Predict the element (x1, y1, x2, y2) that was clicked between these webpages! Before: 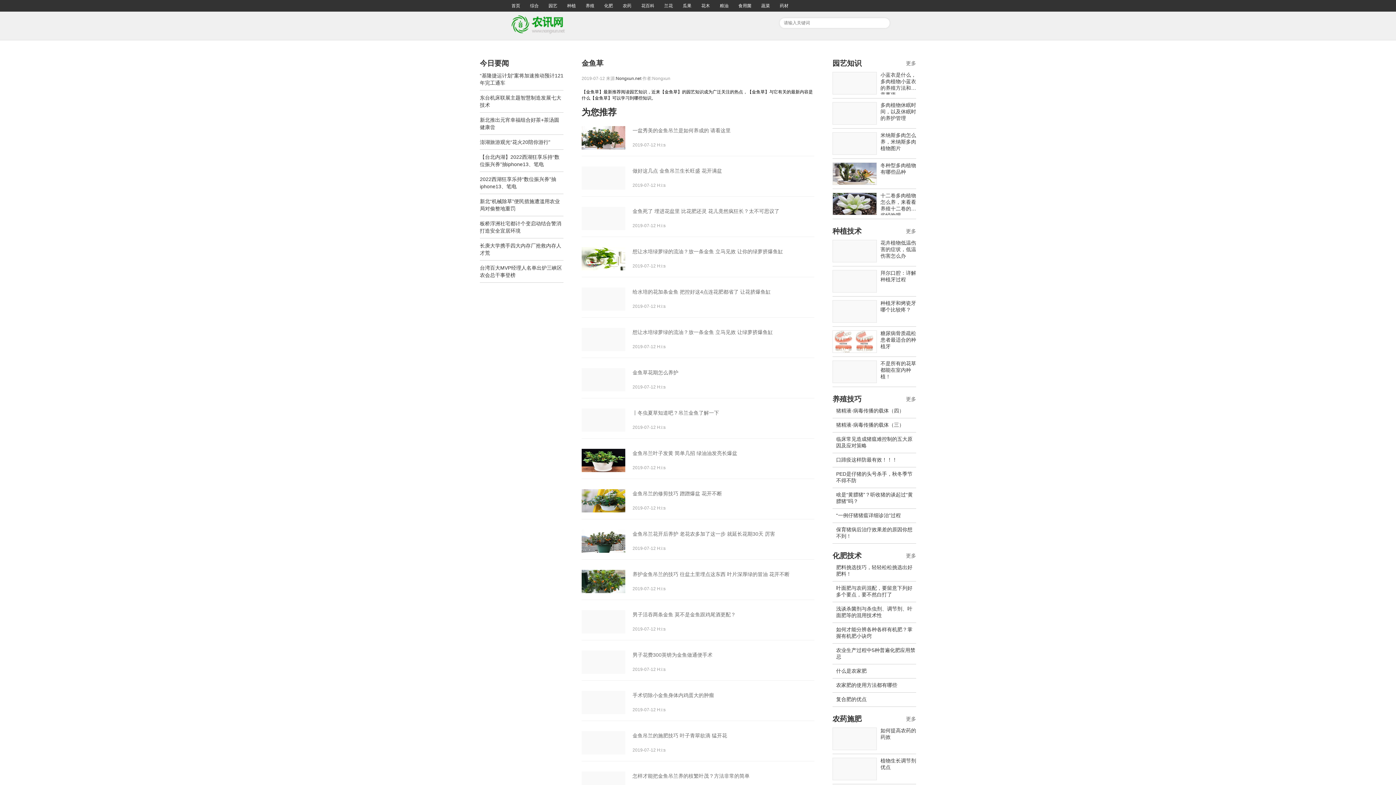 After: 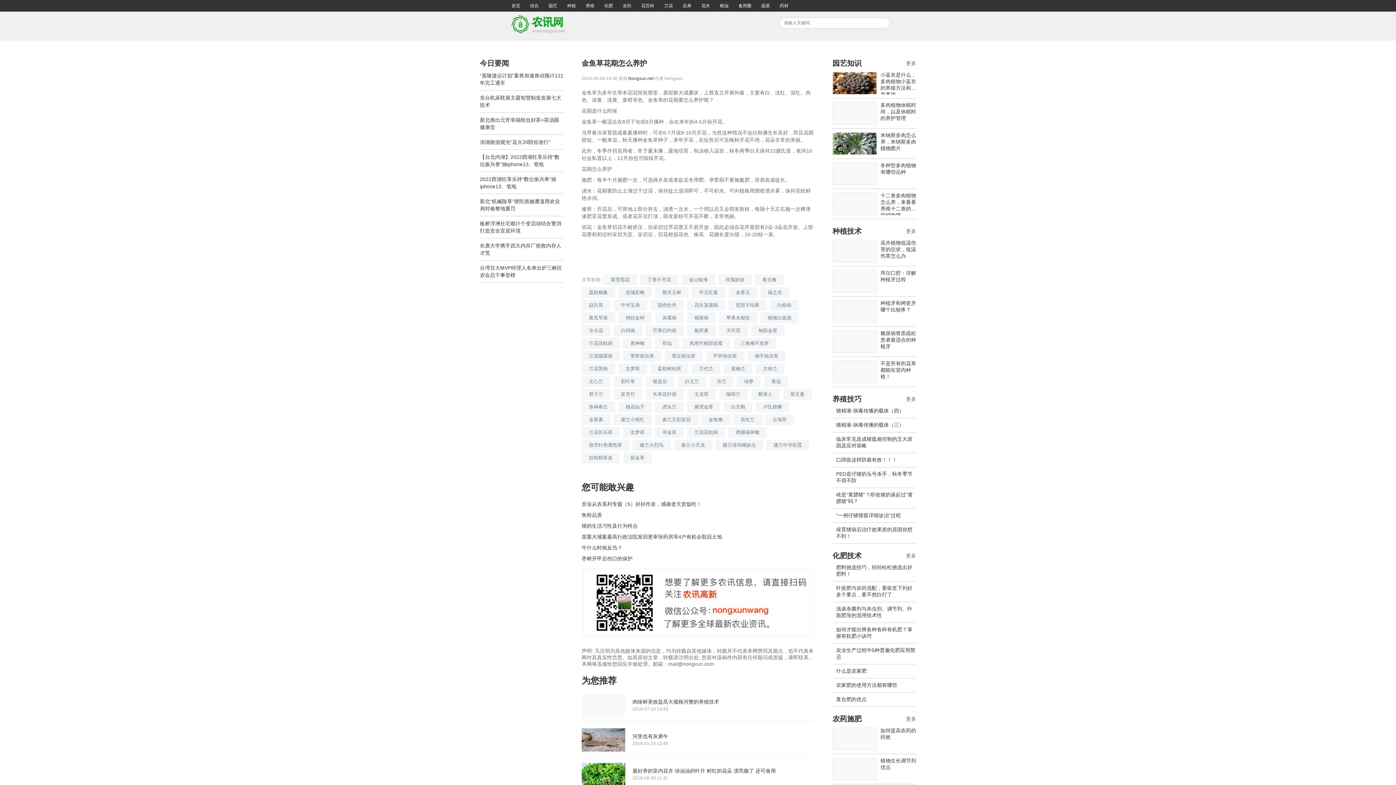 Action: bbox: (632, 365, 814, 380) label: 金鱼草花期怎么养护